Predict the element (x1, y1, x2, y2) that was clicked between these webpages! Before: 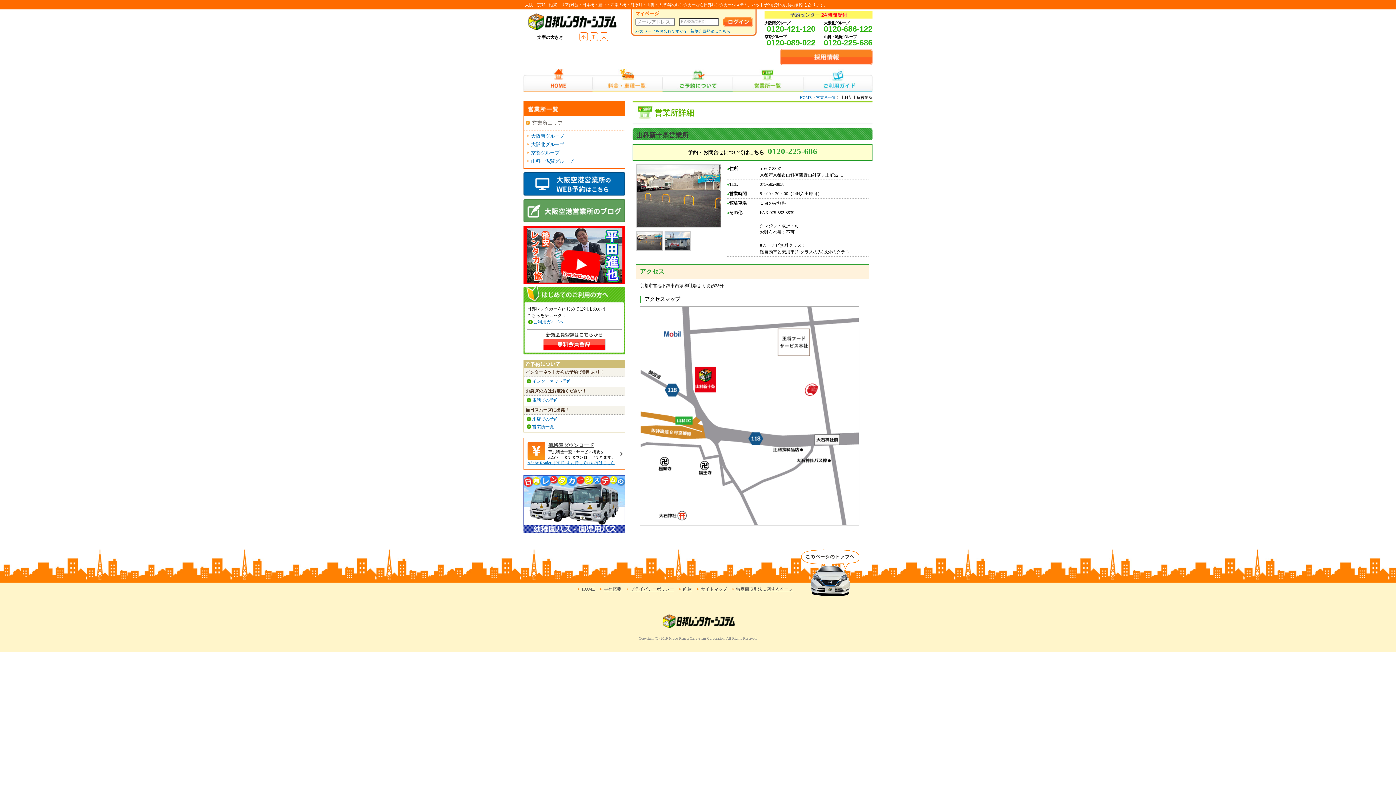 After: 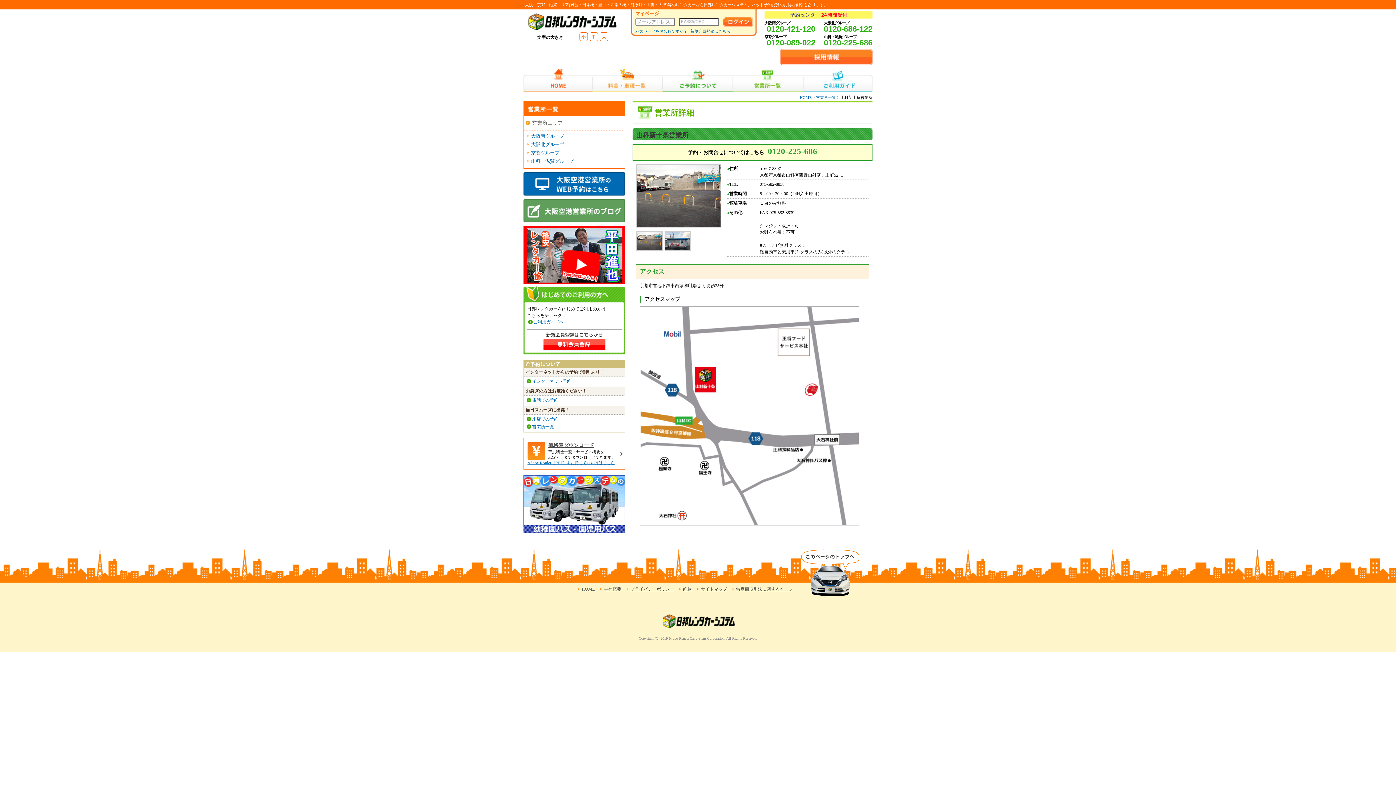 Action: bbox: (801, 593, 860, 598)